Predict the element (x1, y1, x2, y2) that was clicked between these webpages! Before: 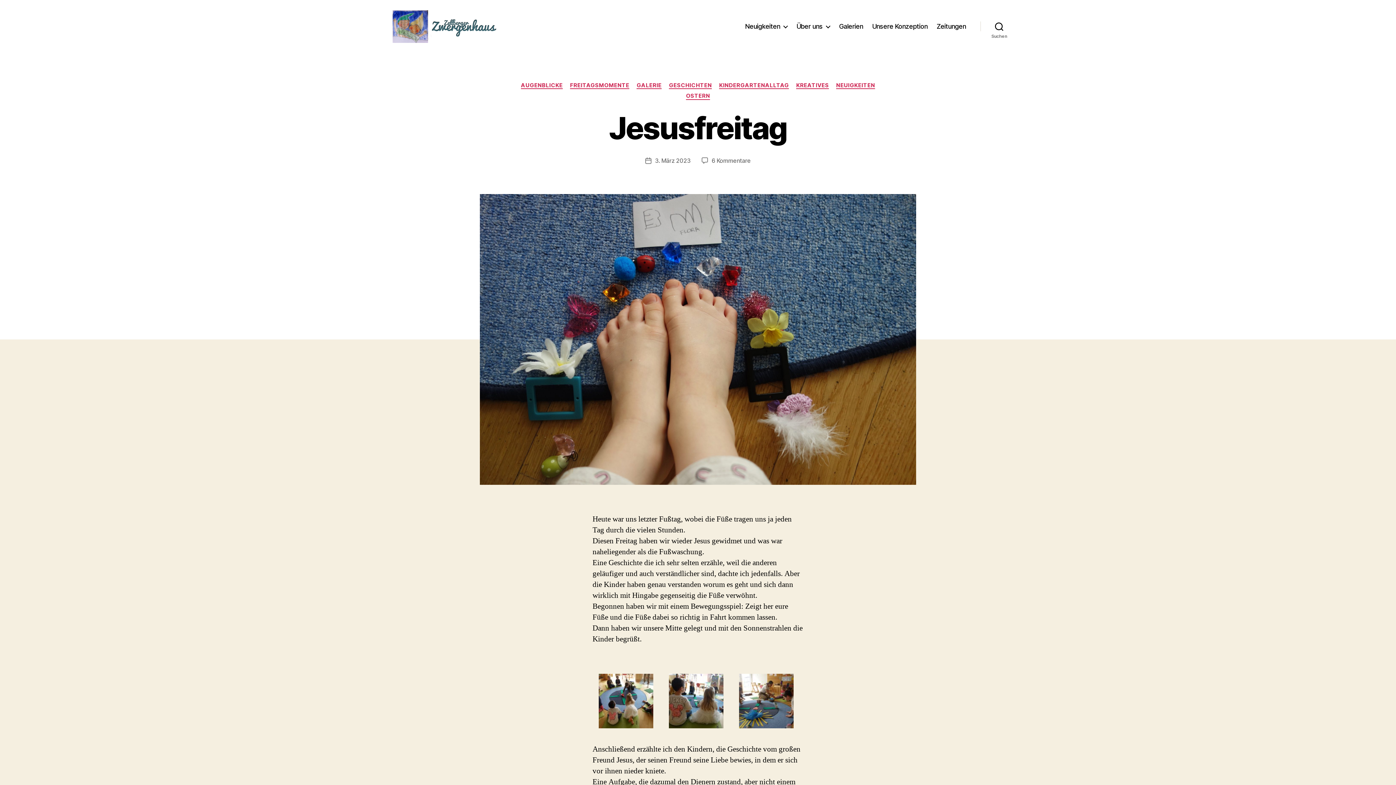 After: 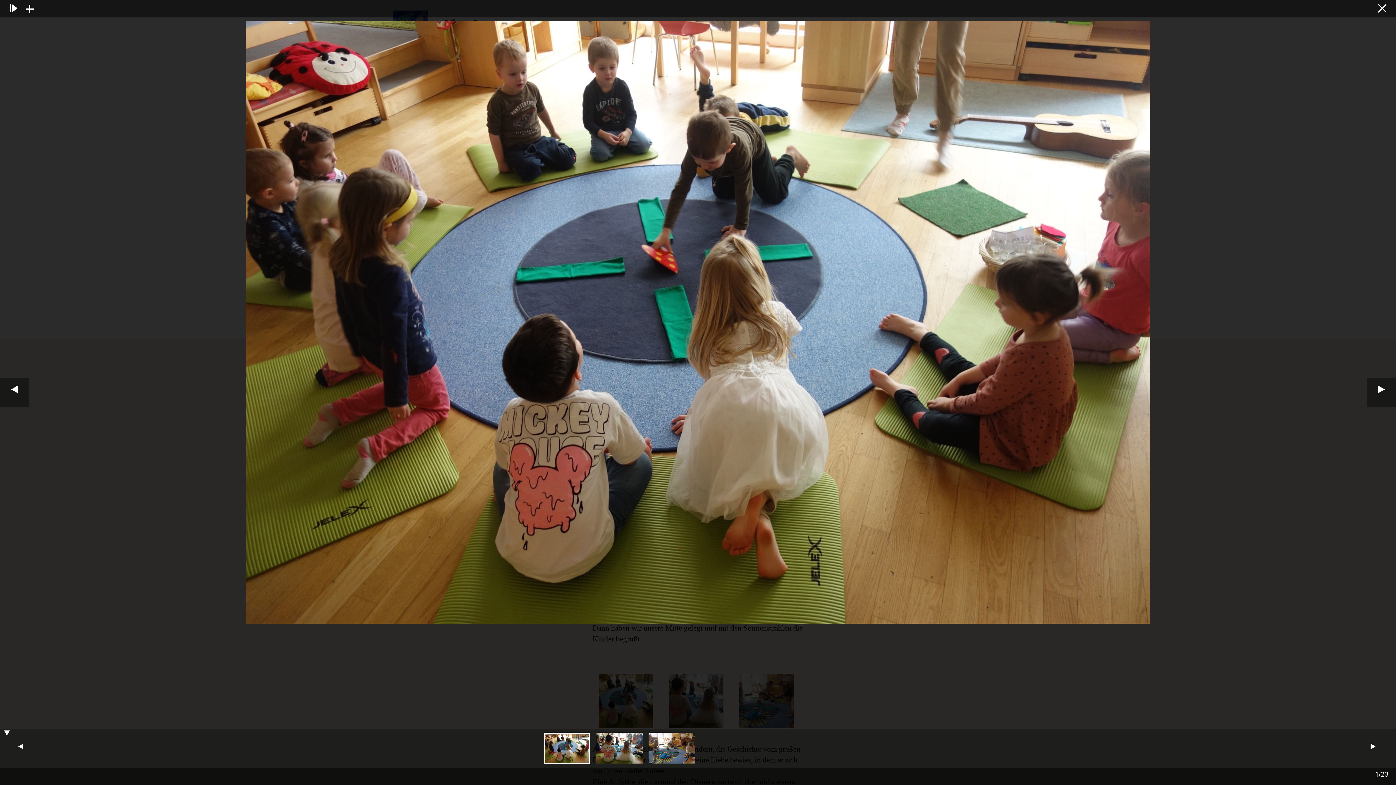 Action: bbox: (598, 674, 656, 728)